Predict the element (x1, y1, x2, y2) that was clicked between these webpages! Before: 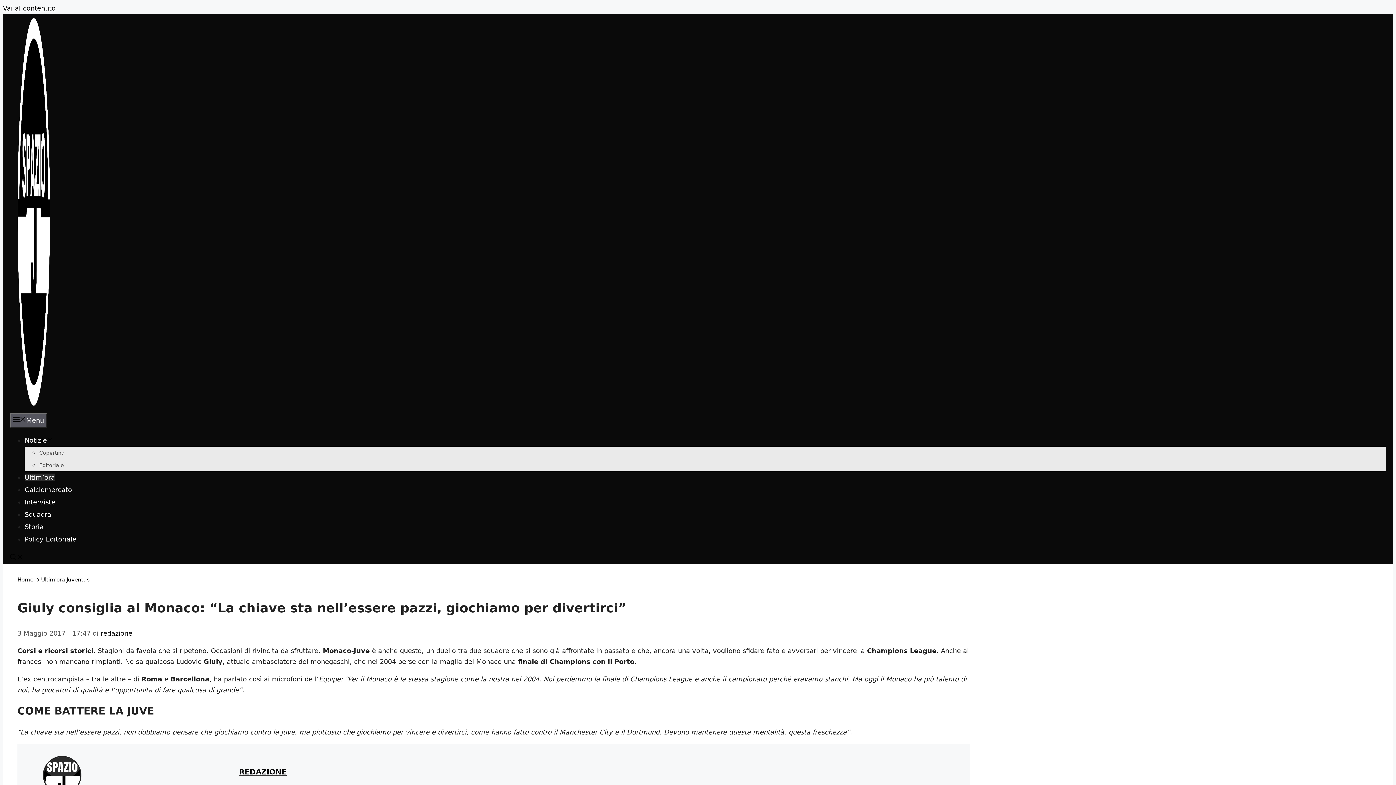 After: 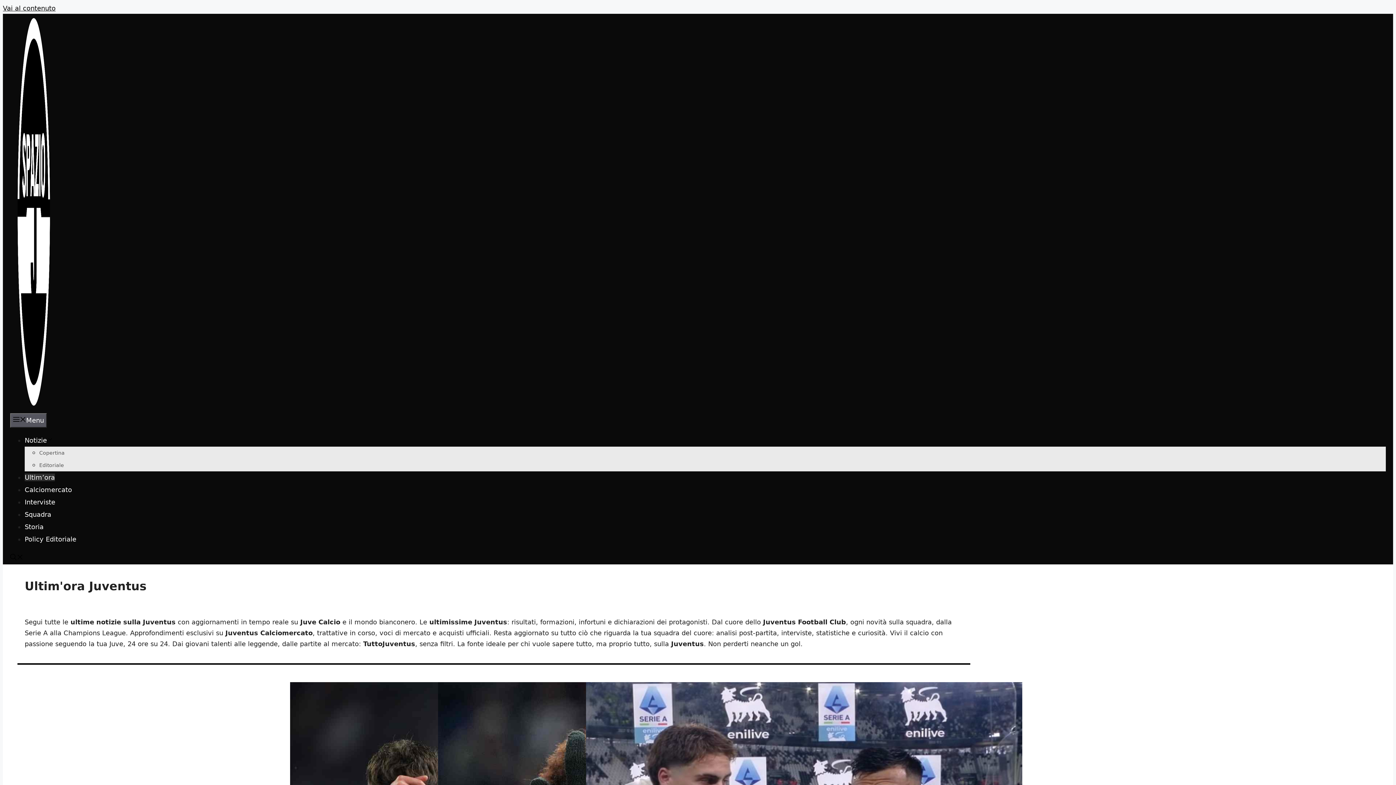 Action: bbox: (24, 473, 54, 481) label: Ultim’ora